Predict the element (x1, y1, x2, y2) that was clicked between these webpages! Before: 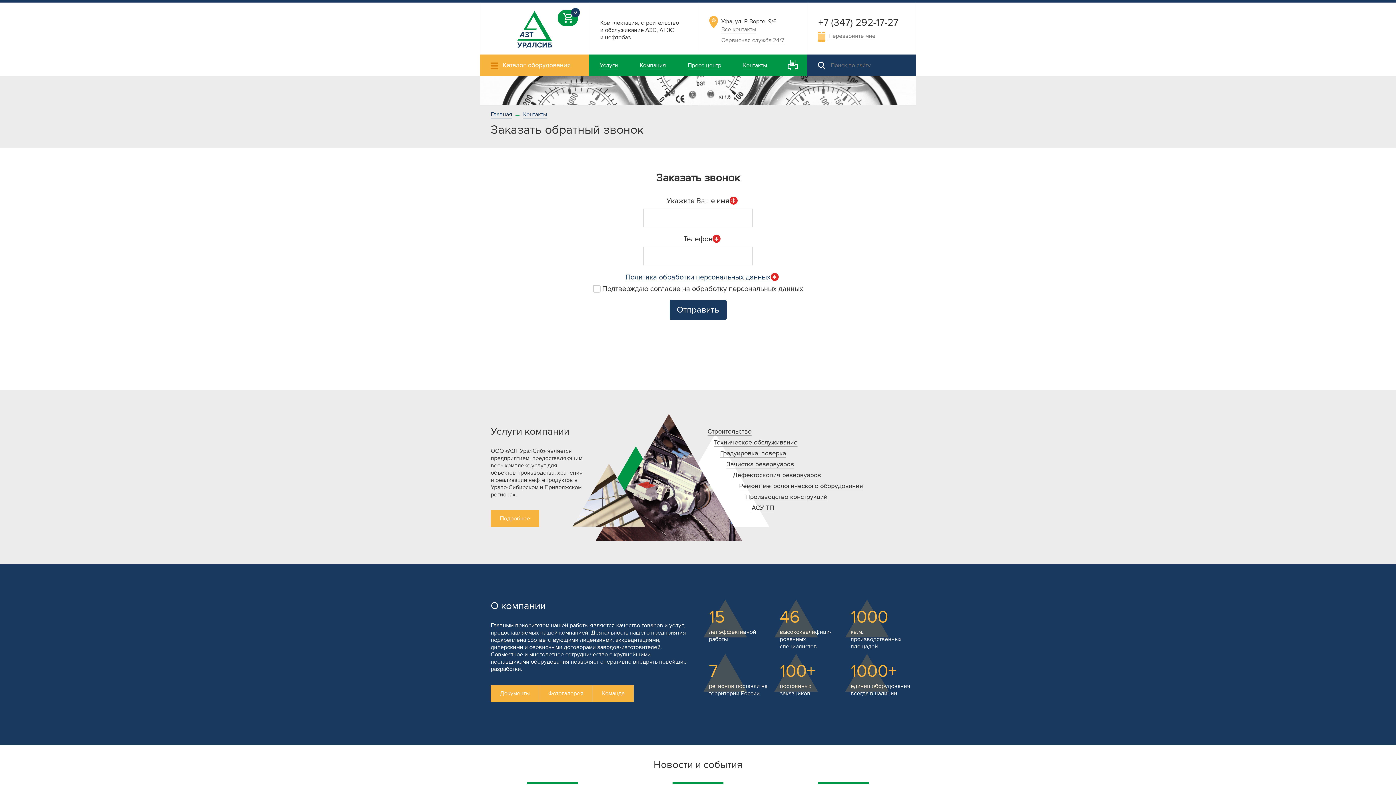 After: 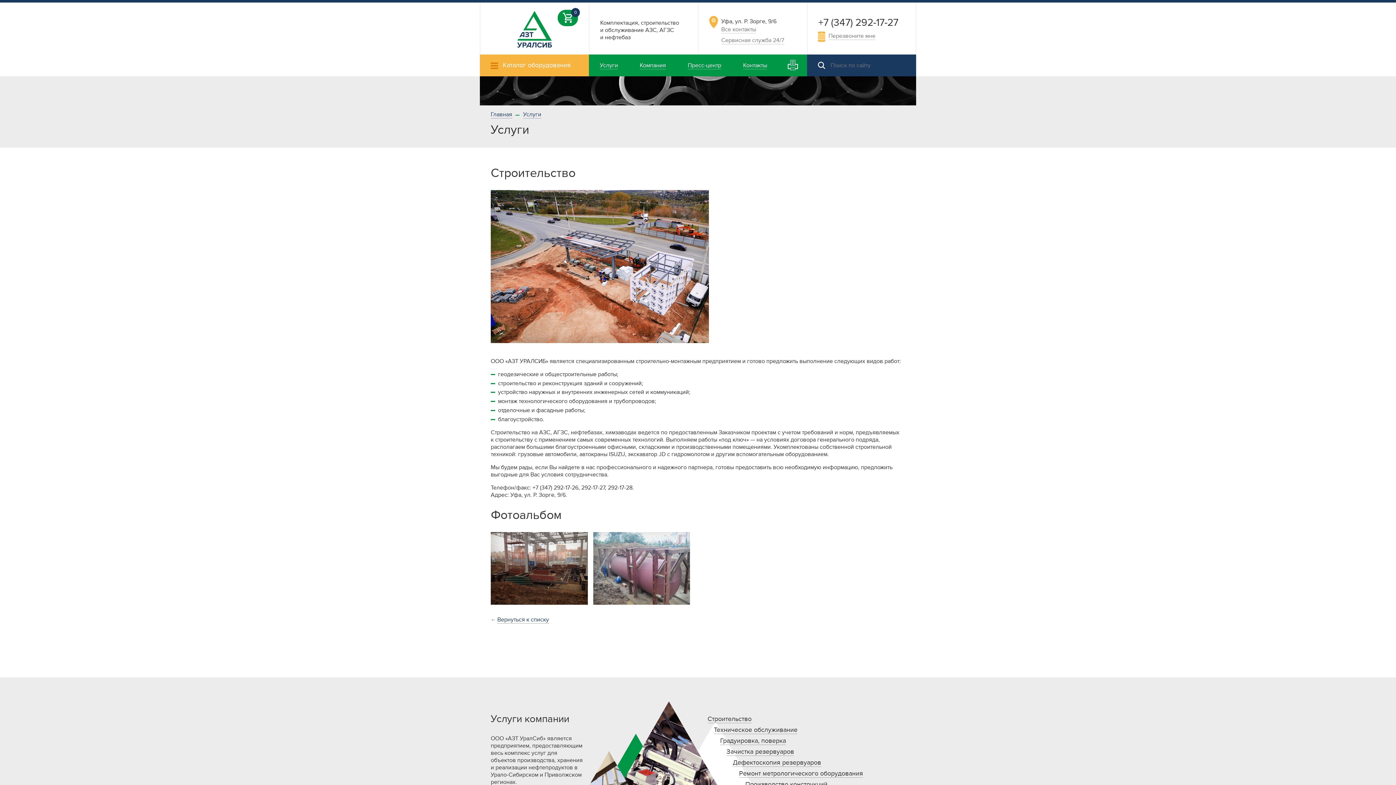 Action: label: Строительство bbox: (707, 428, 751, 436)